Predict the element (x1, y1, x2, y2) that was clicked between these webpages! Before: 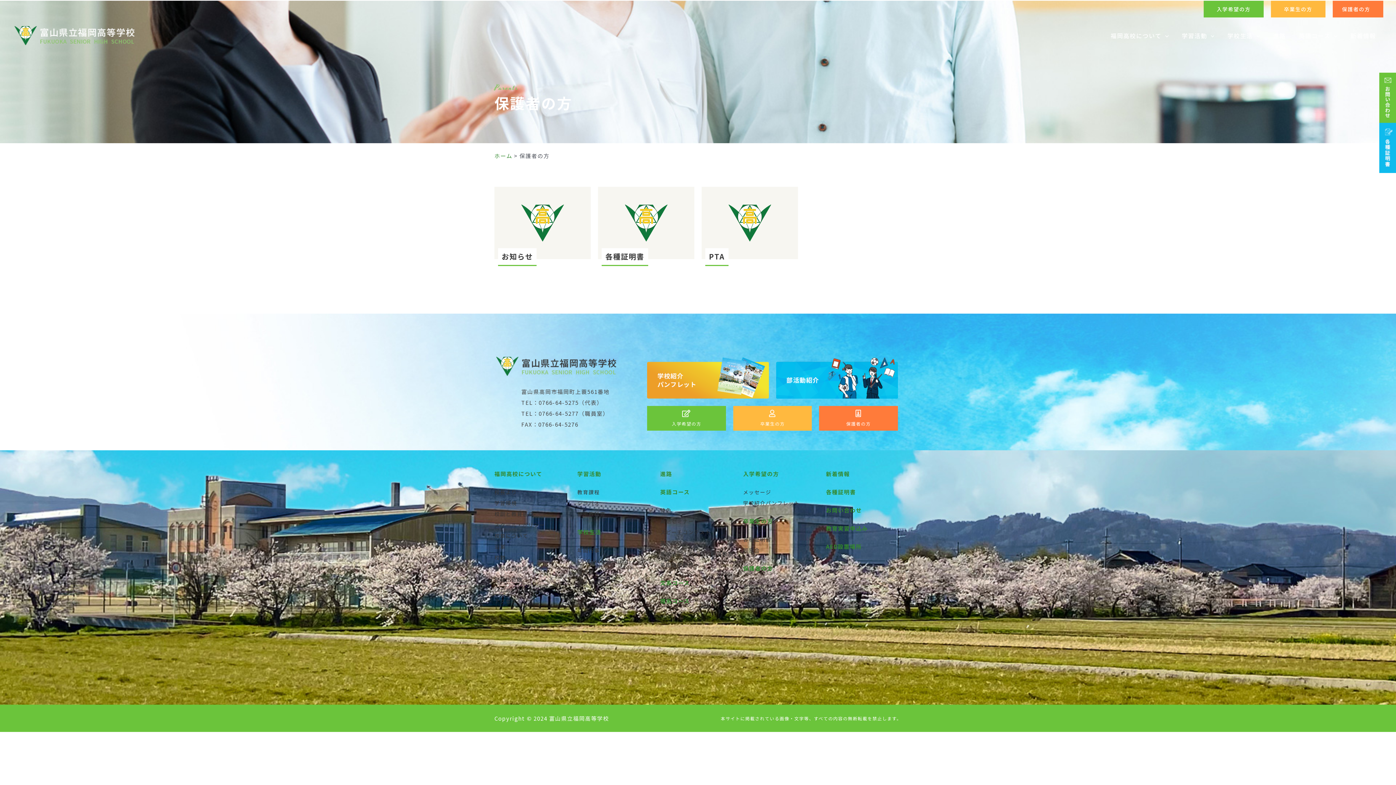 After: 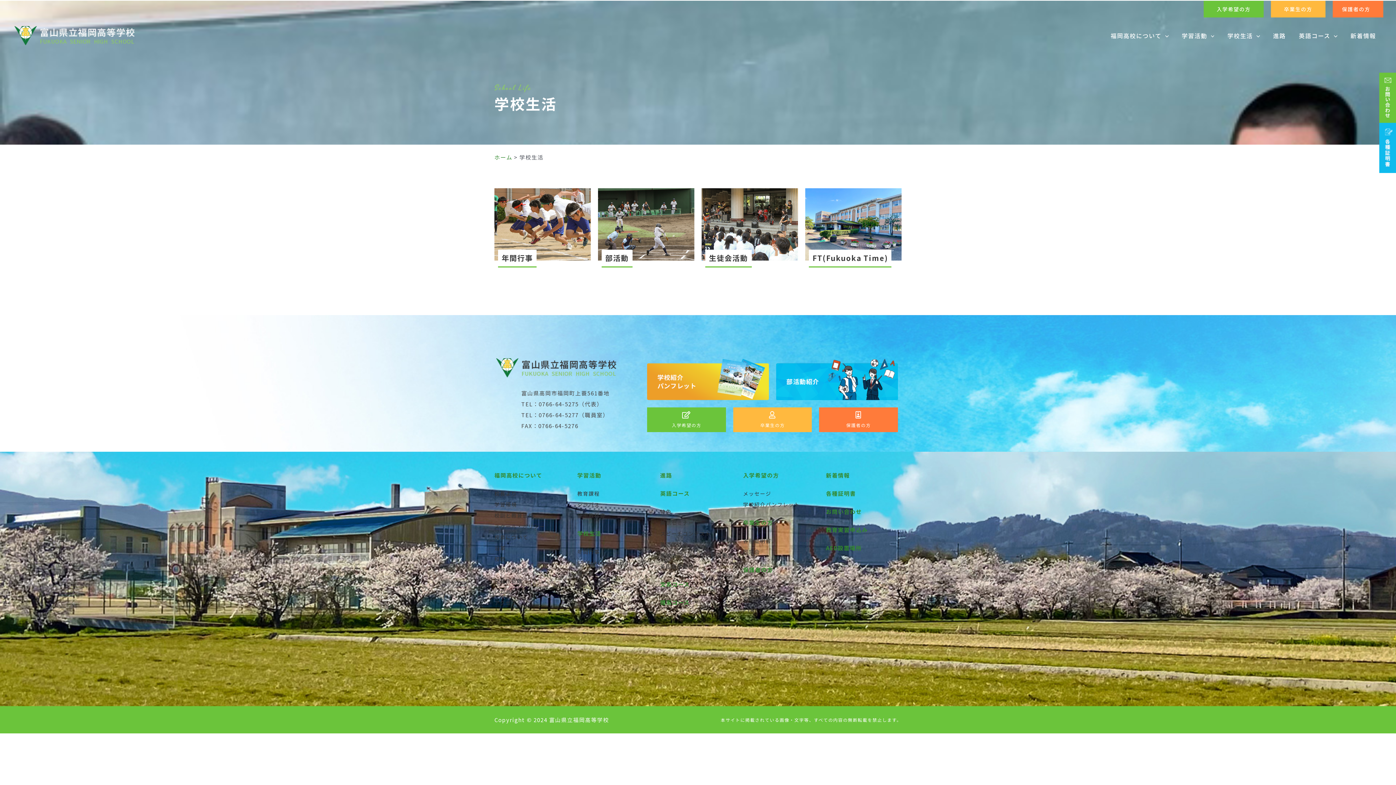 Action: label: 学校生活 bbox: (1221, 26, 1267, 44)